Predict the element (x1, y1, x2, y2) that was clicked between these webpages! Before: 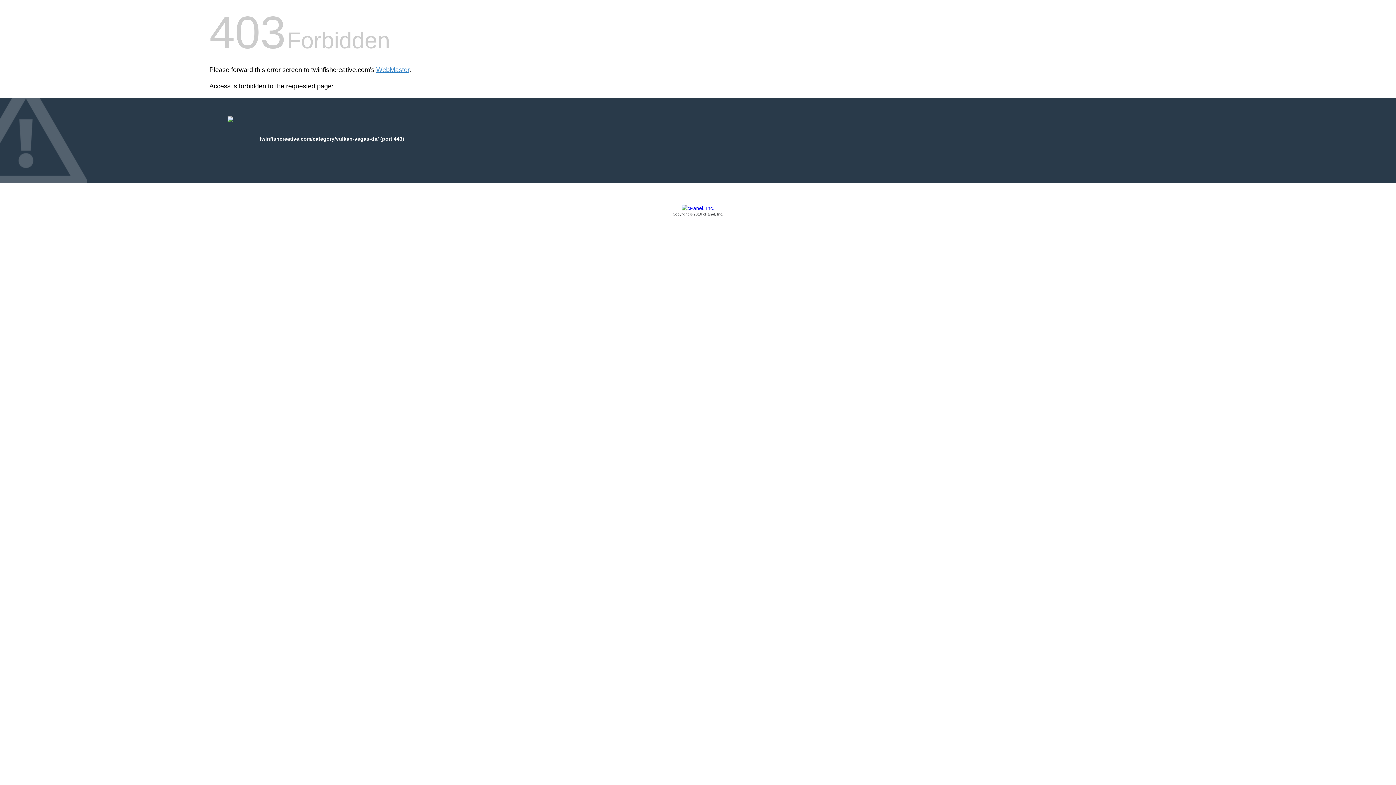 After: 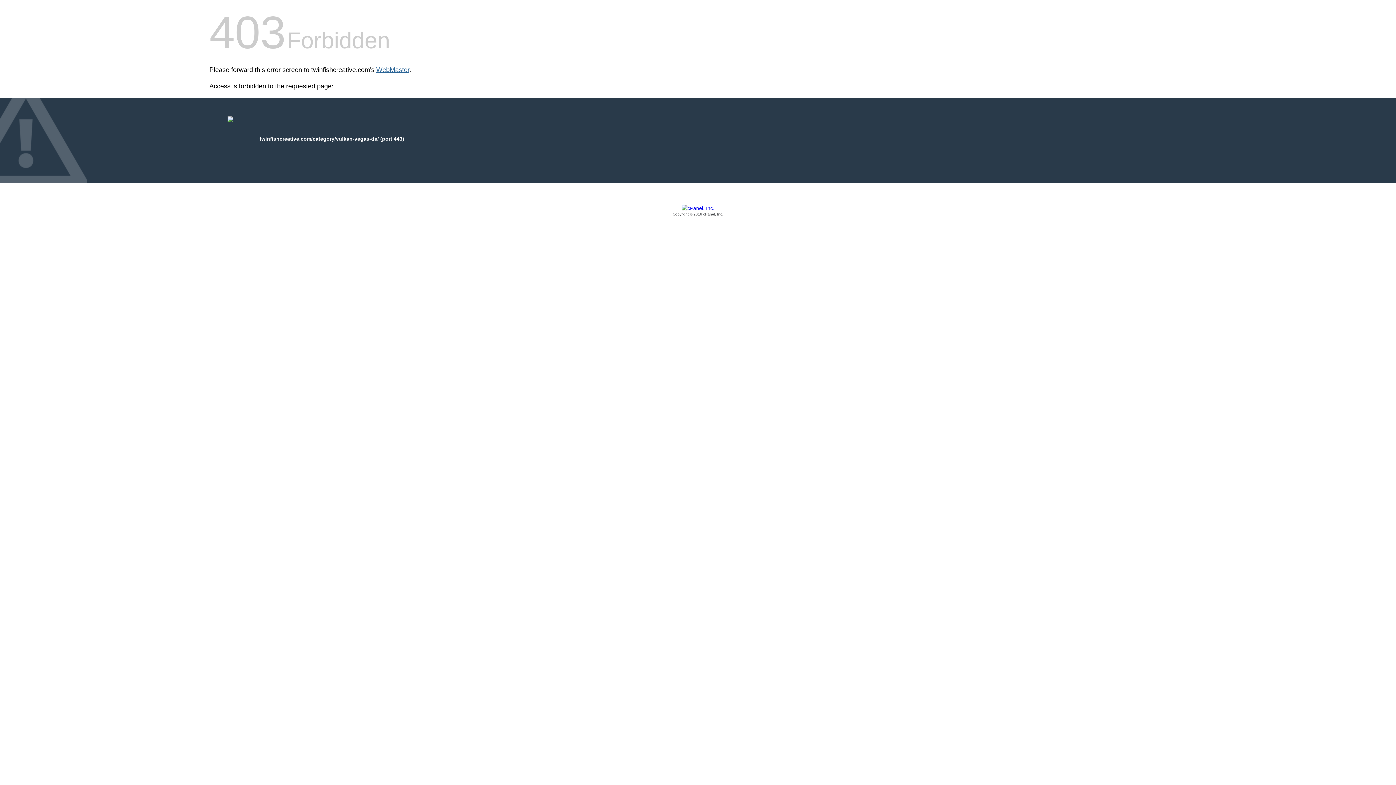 Action: bbox: (376, 66, 409, 73) label: WebMaster